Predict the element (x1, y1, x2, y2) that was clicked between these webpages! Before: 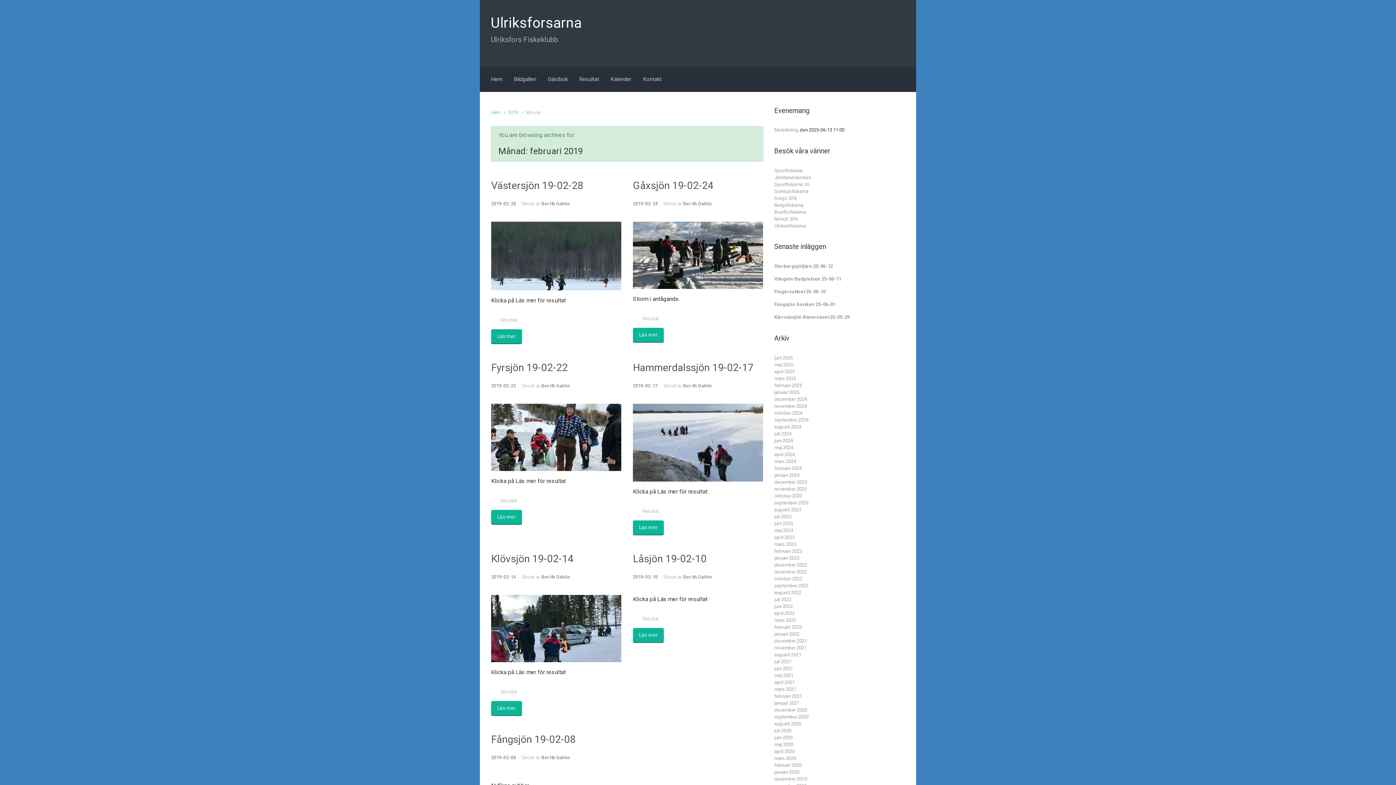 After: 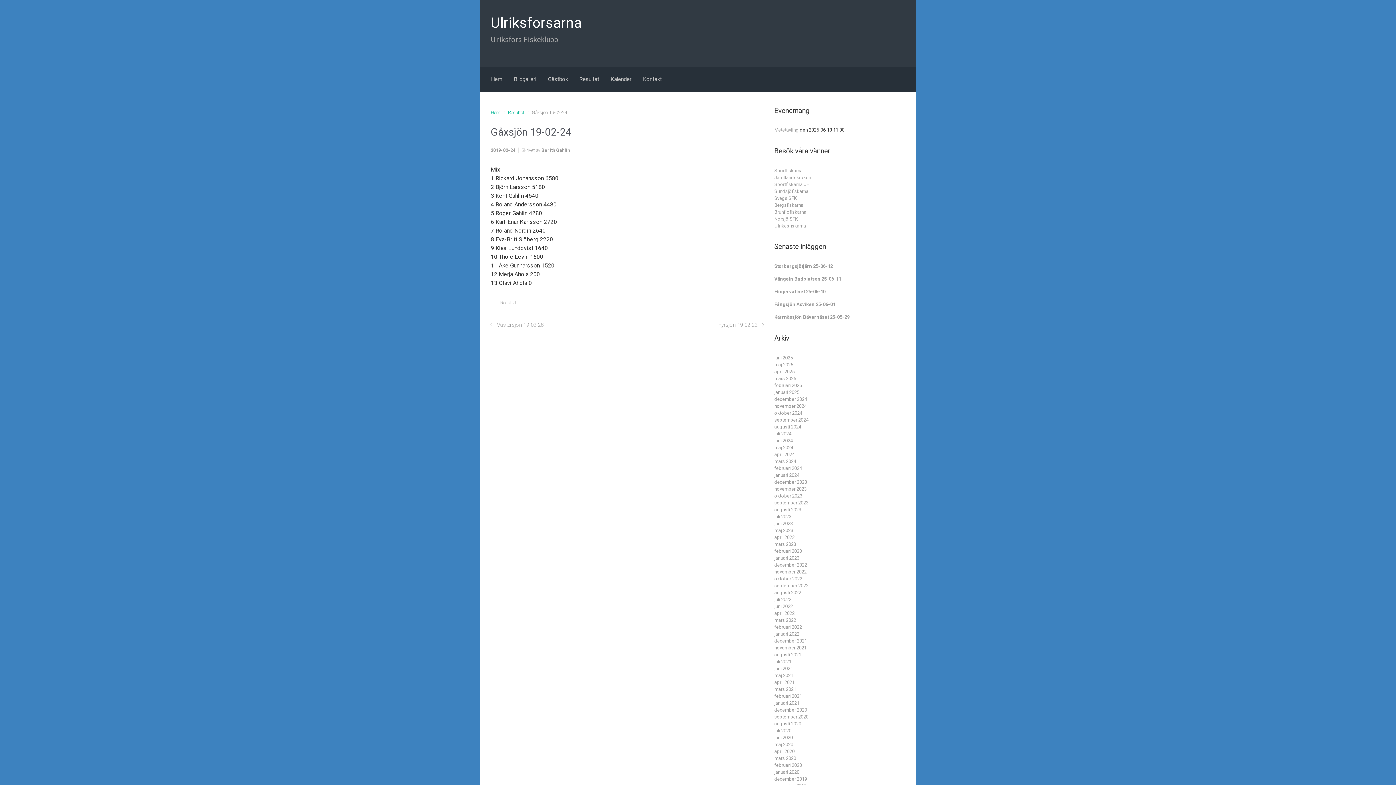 Action: bbox: (633, 221, 698, 288)